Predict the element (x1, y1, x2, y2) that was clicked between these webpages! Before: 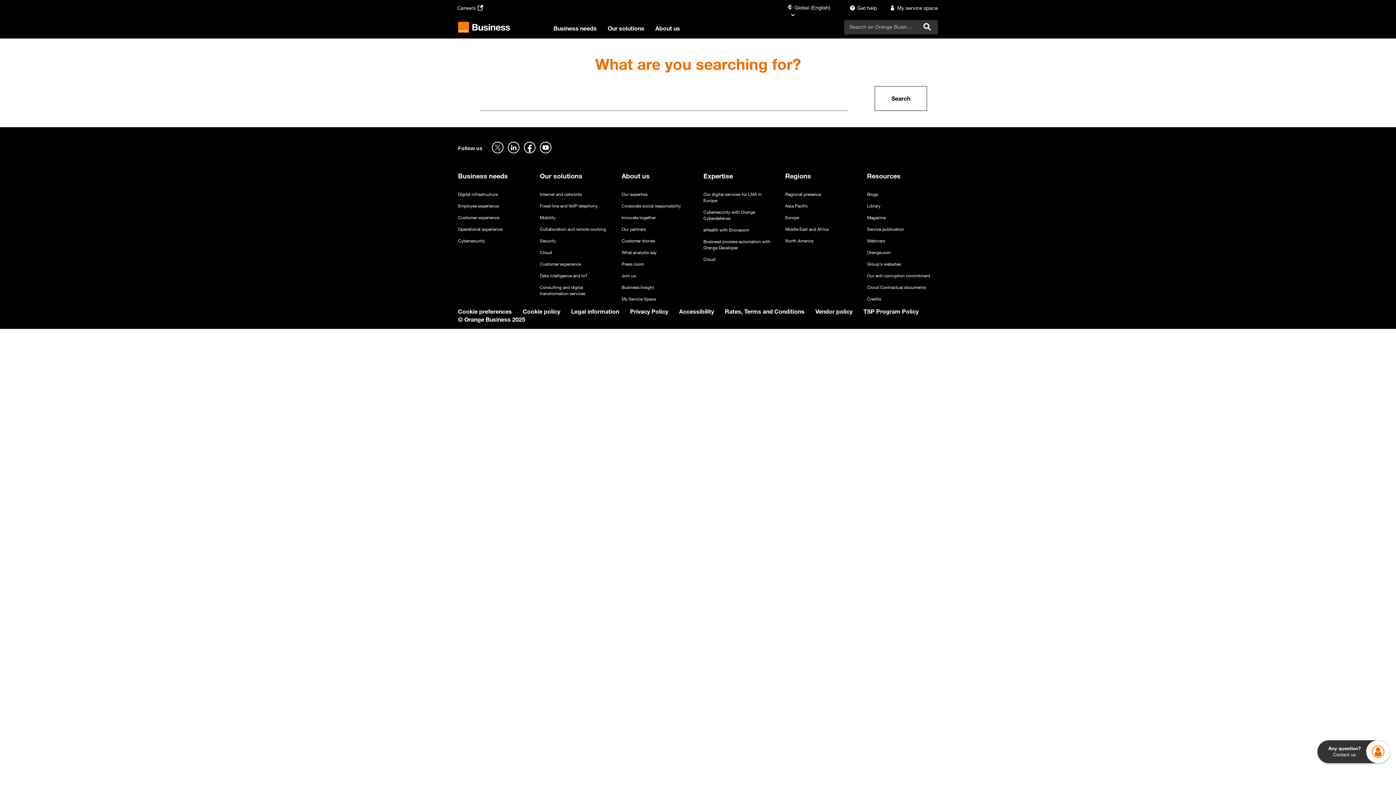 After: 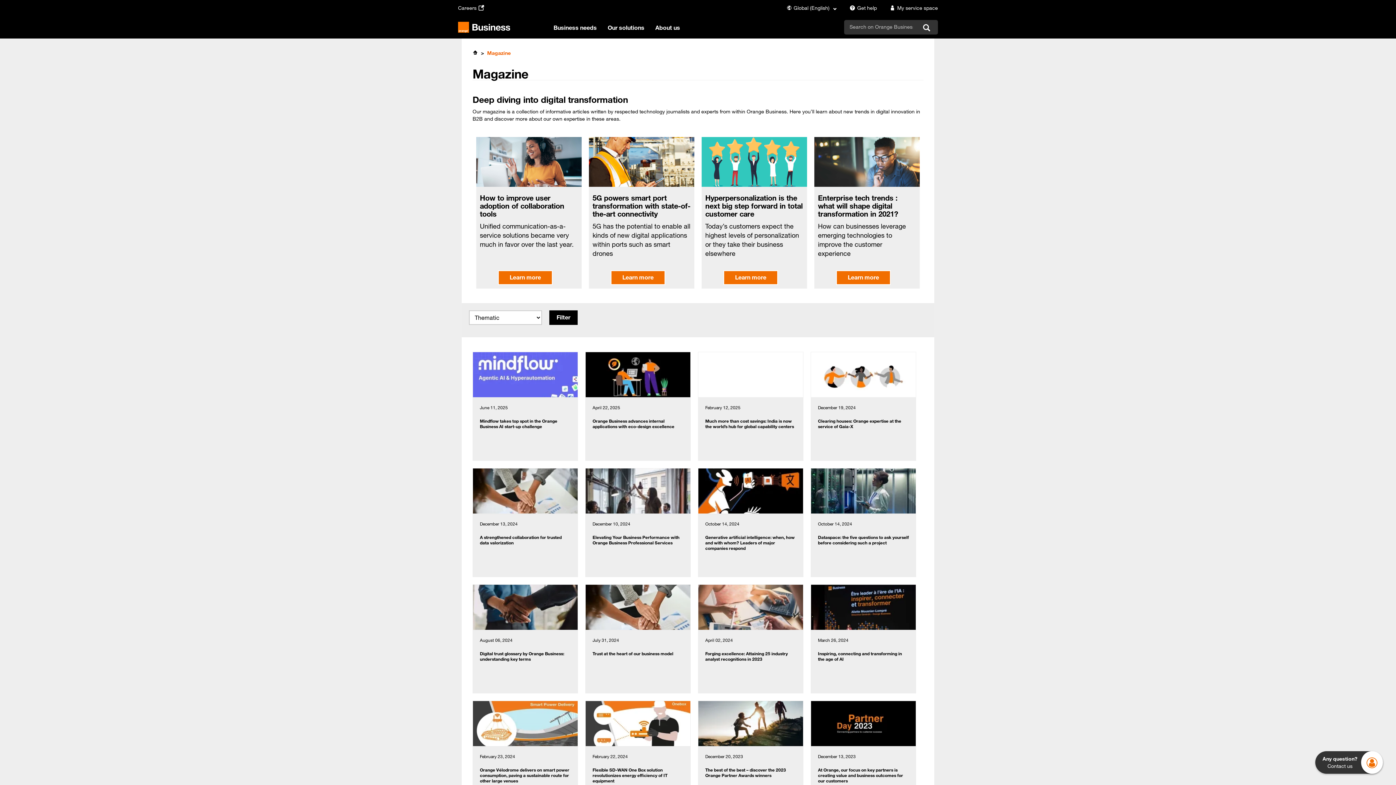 Action: bbox: (867, 209, 938, 220) label: Magazine